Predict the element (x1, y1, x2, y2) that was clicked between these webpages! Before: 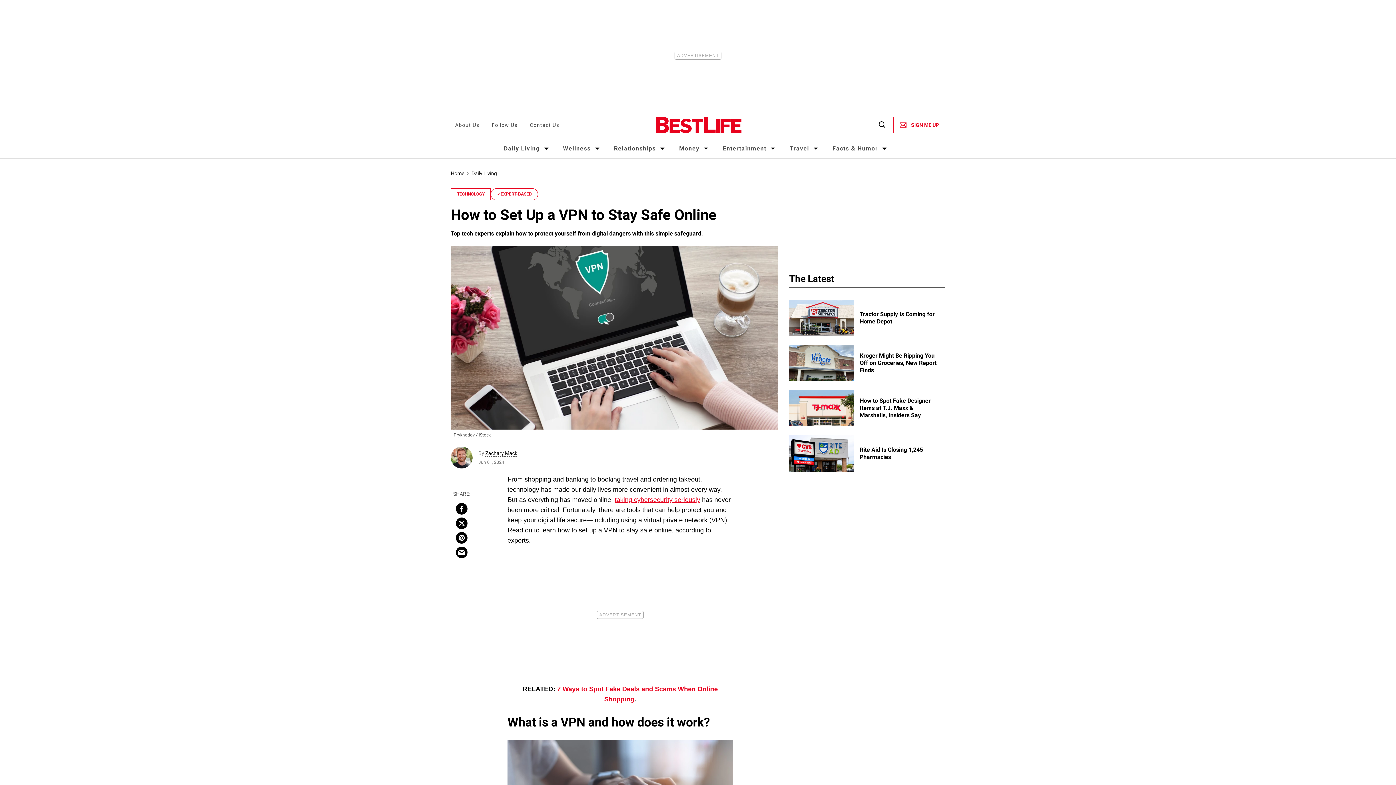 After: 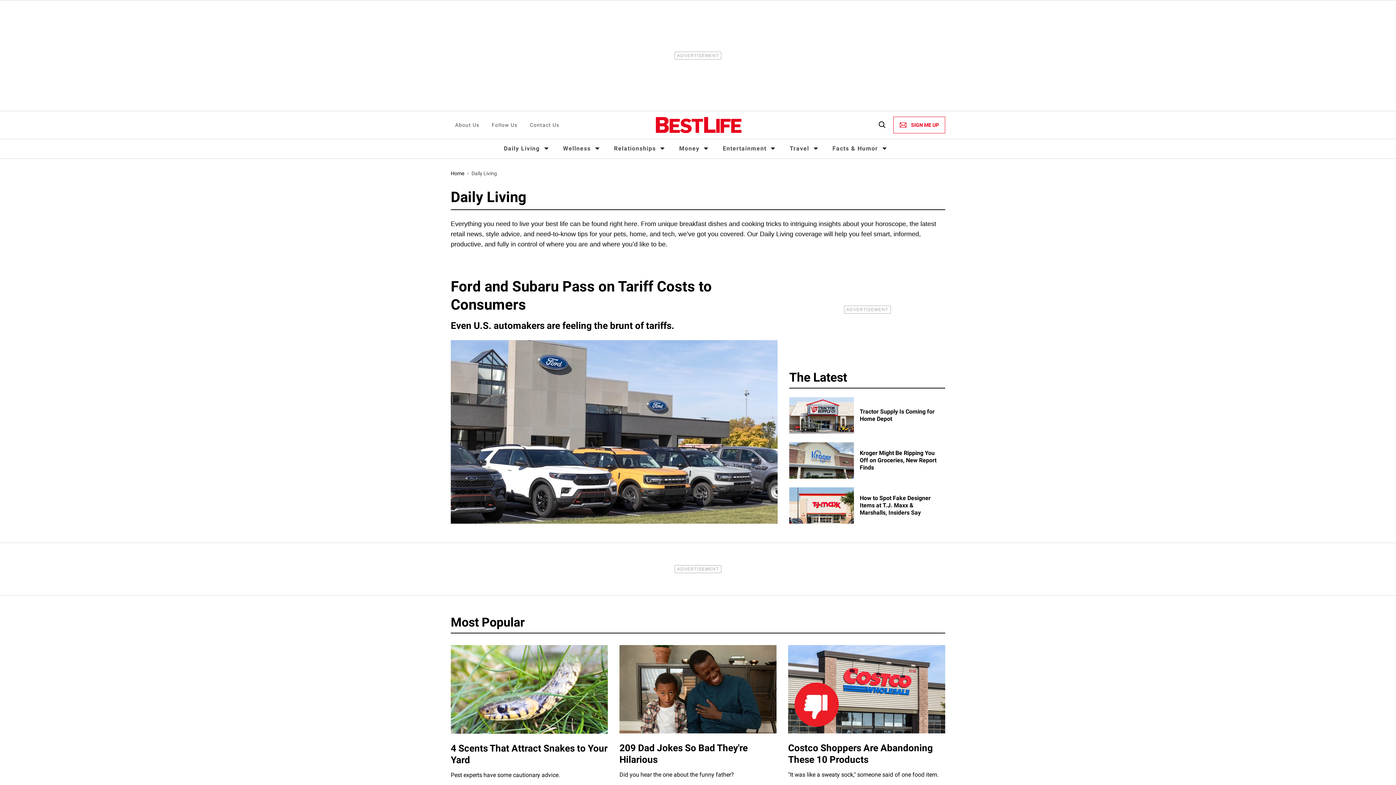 Action: bbox: (471, 170, 497, 176) label: Daily Living